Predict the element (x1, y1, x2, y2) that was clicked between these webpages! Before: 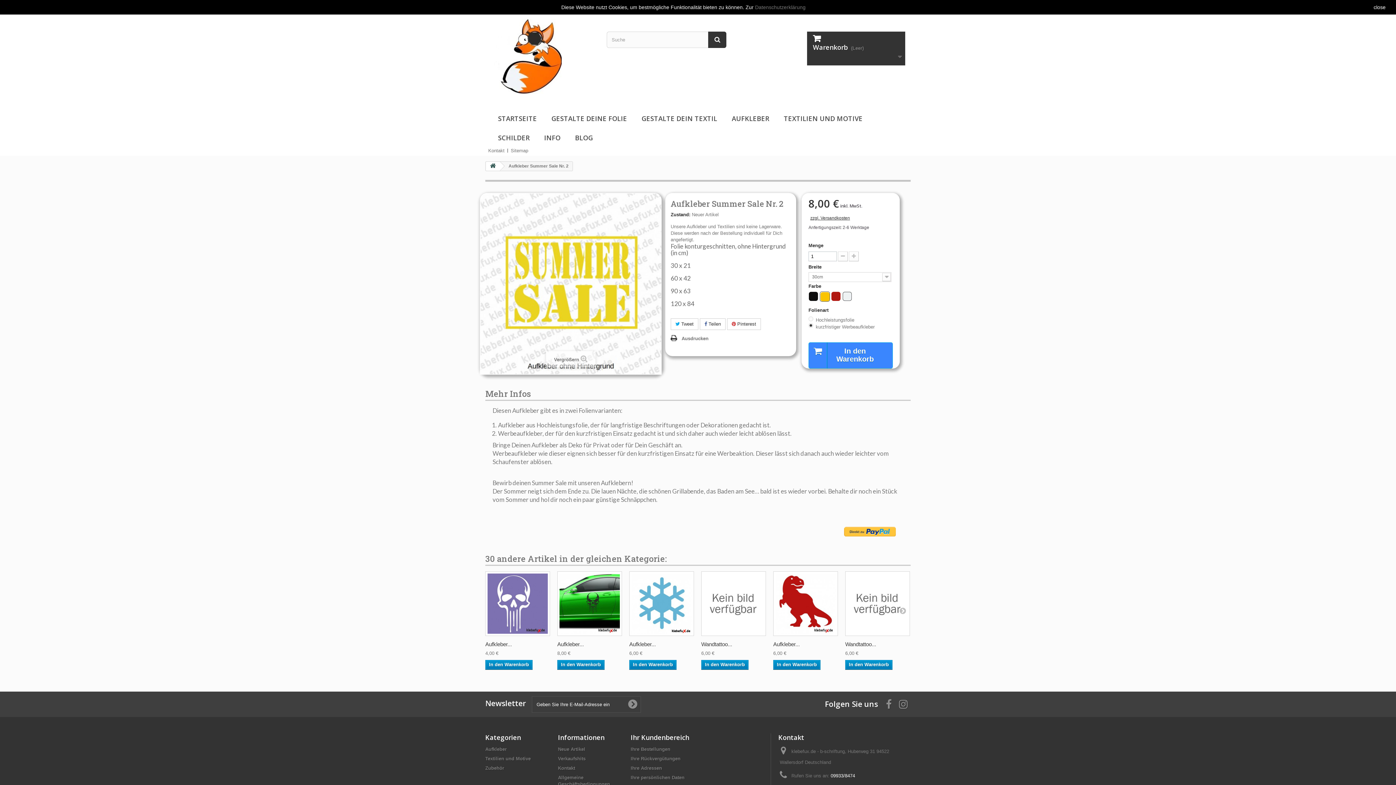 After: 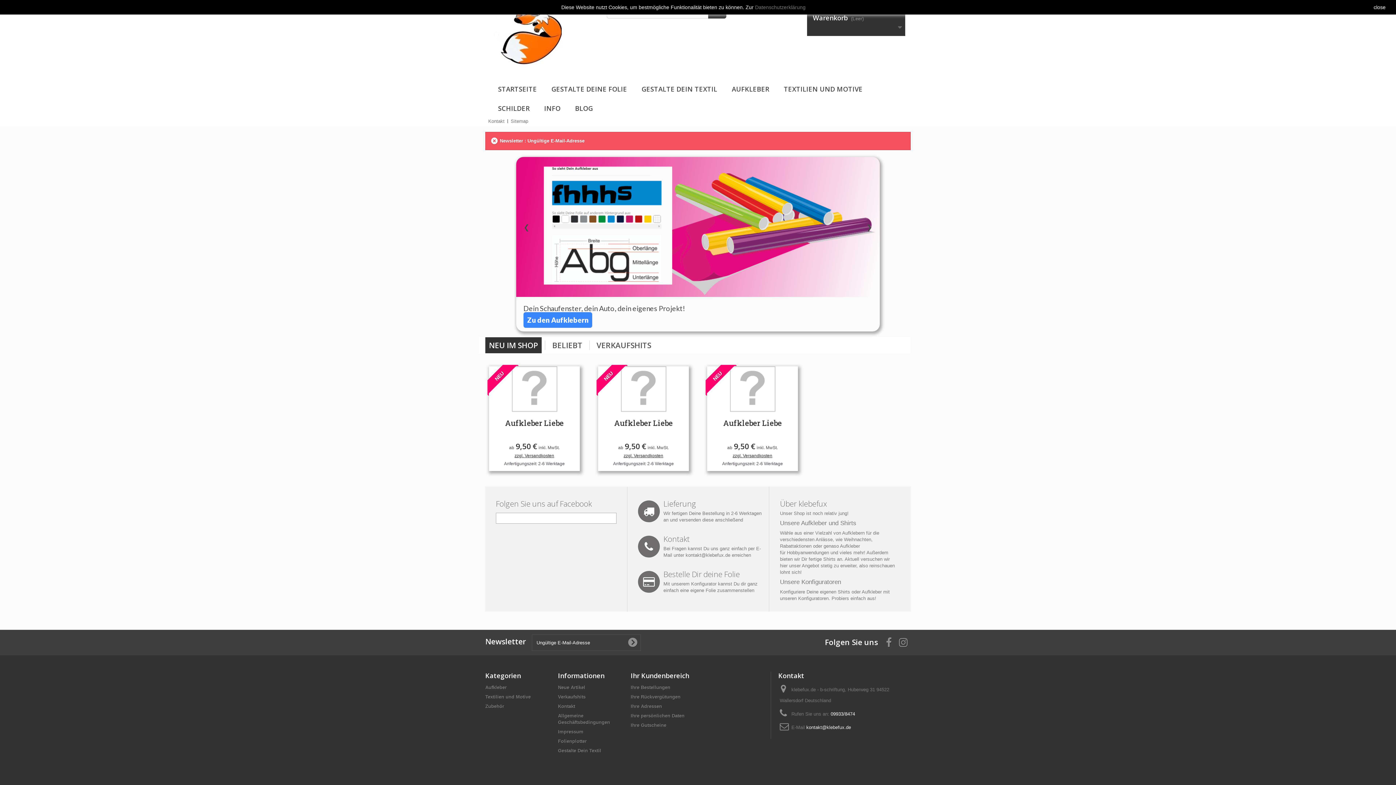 Action: bbox: (625, 696, 640, 712)